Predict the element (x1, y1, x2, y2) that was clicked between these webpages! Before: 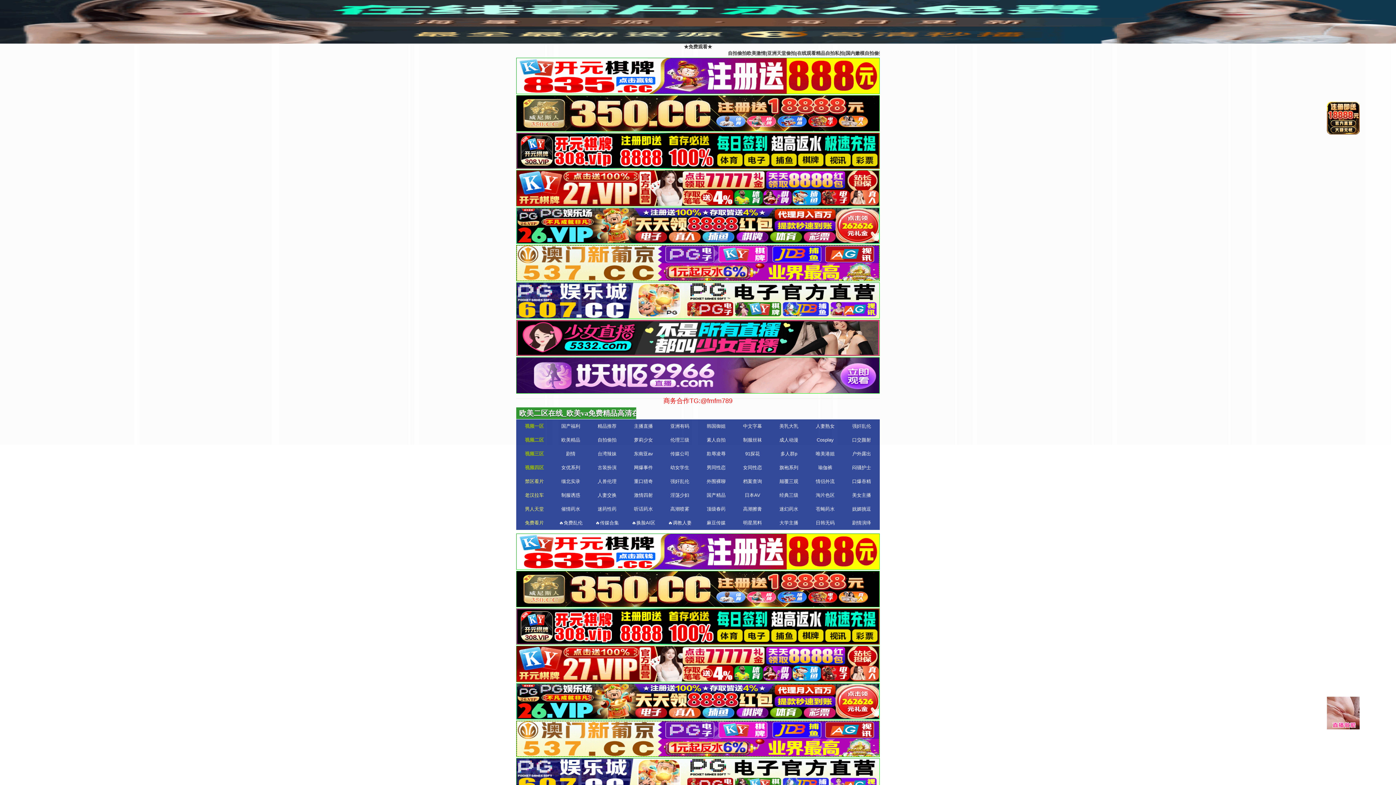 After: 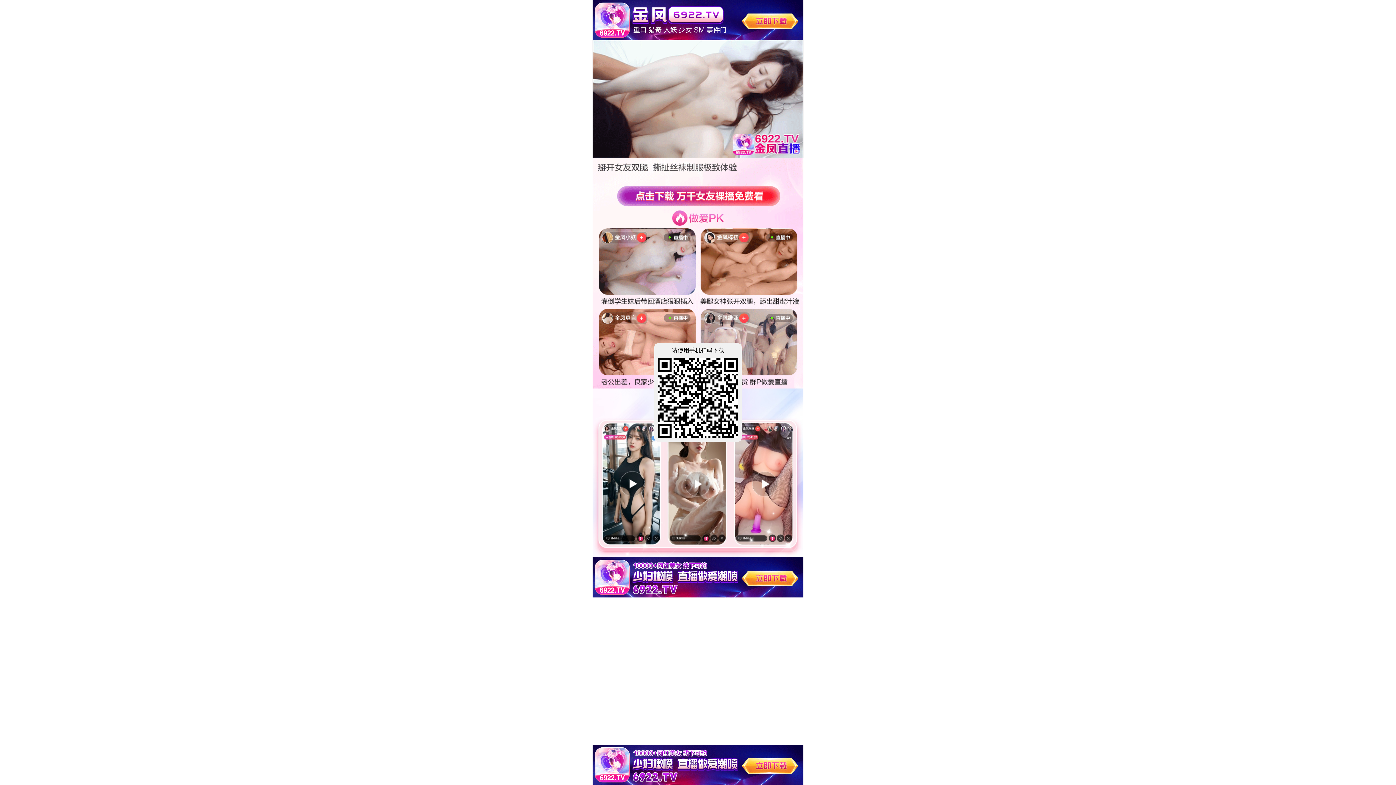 Action: bbox: (589, 474, 625, 488) label: 人兽伦理